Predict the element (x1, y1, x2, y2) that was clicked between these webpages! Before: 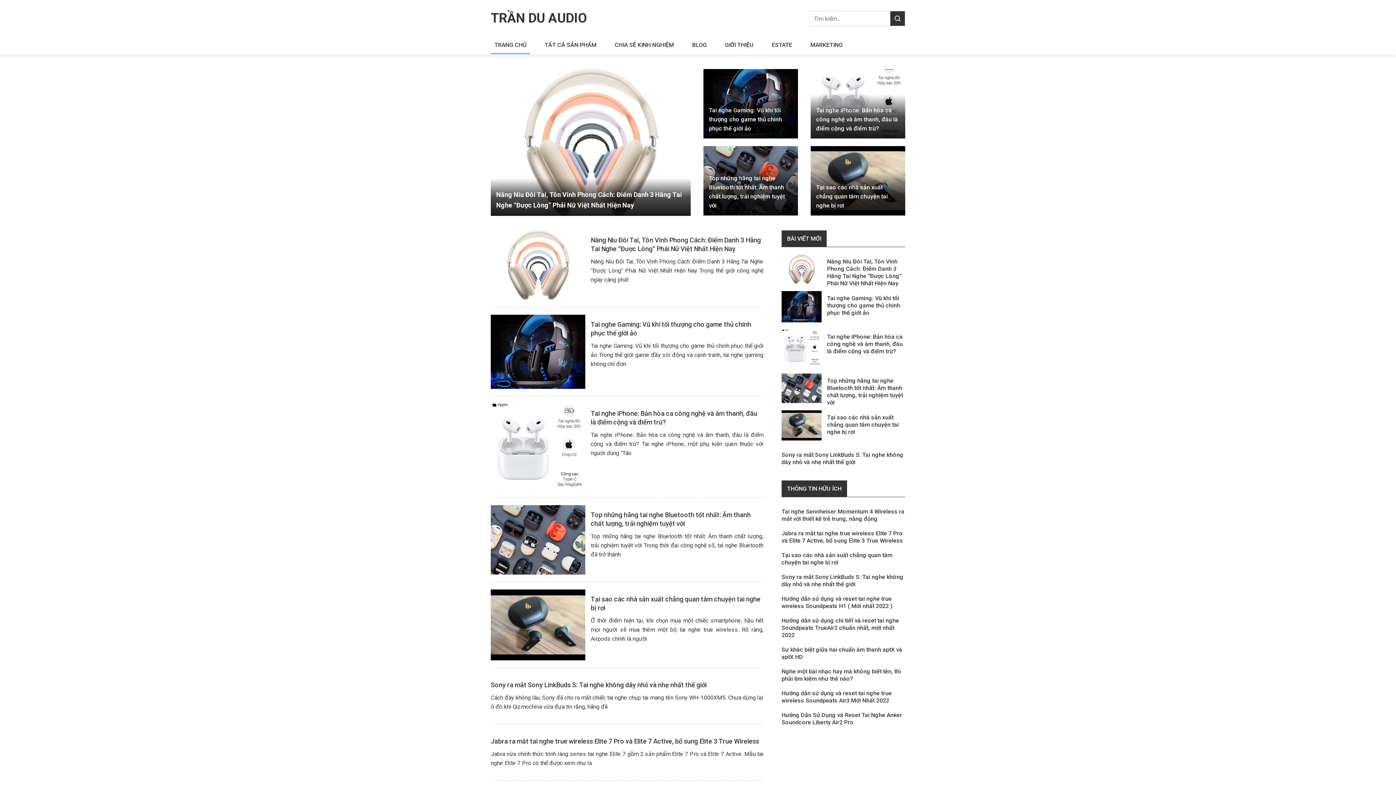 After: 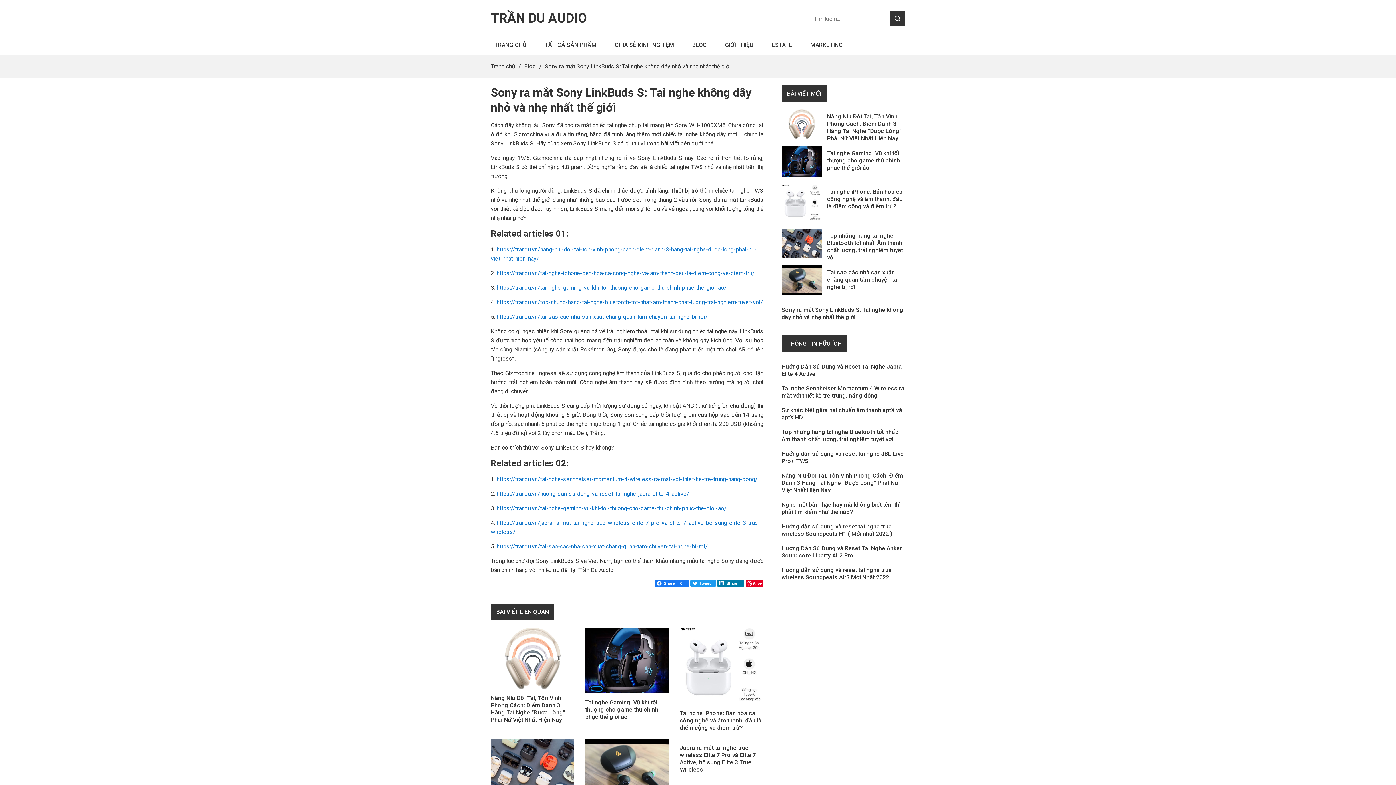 Action: bbox: (781, 451, 903, 465) label: Sony ra mắt Sony LinkBuds S: Tai nghe không dây nhỏ và nhẹ nhất thế giới